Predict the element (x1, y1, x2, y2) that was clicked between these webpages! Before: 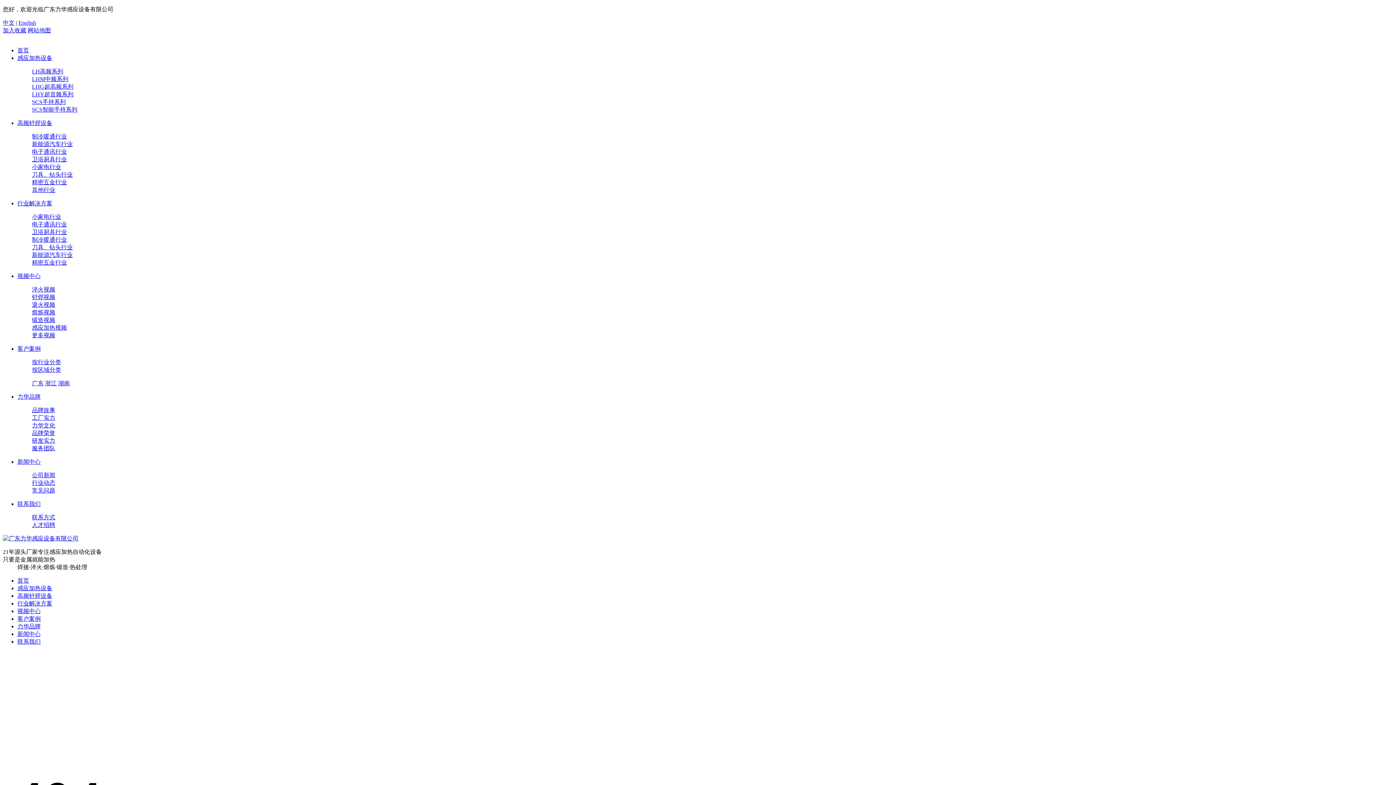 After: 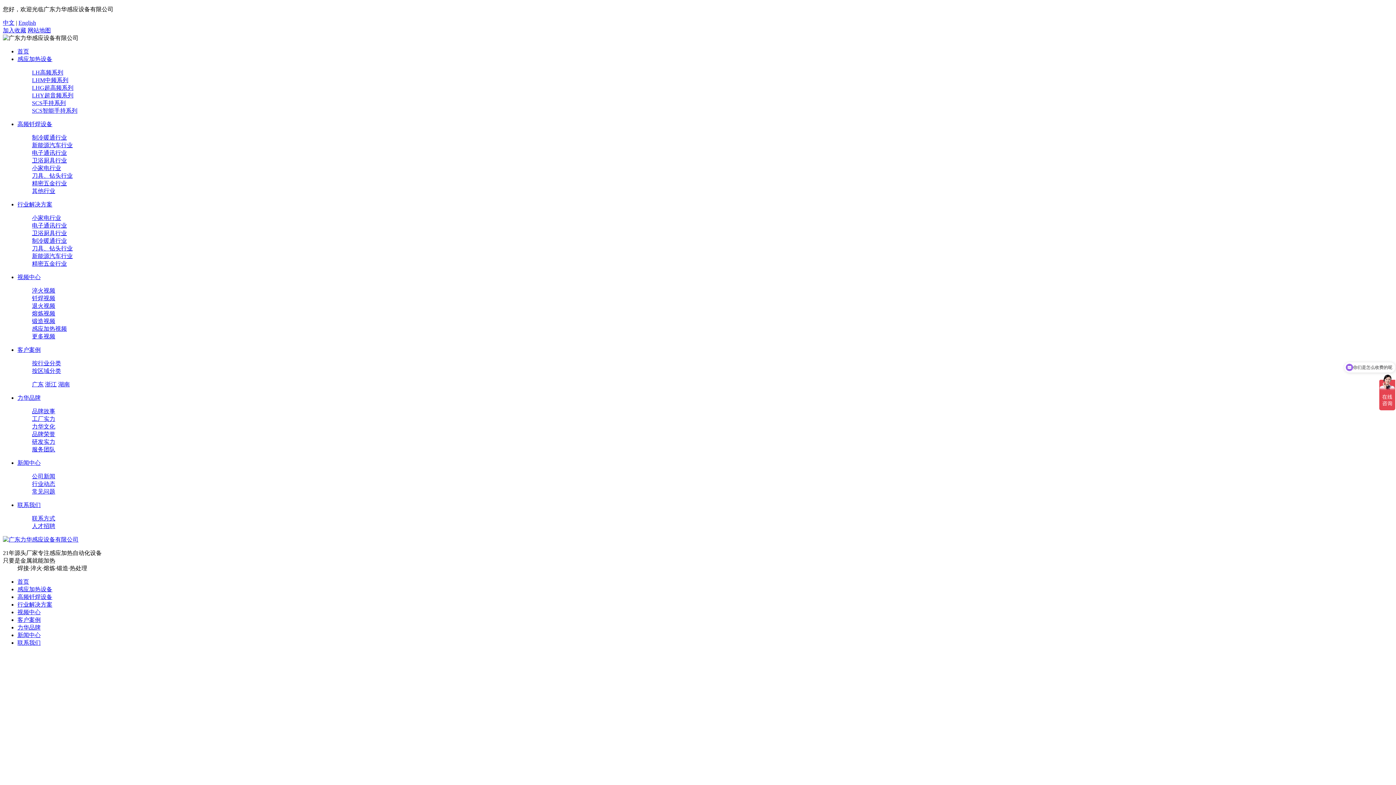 Action: label: 退火视频 bbox: (32, 301, 55, 308)